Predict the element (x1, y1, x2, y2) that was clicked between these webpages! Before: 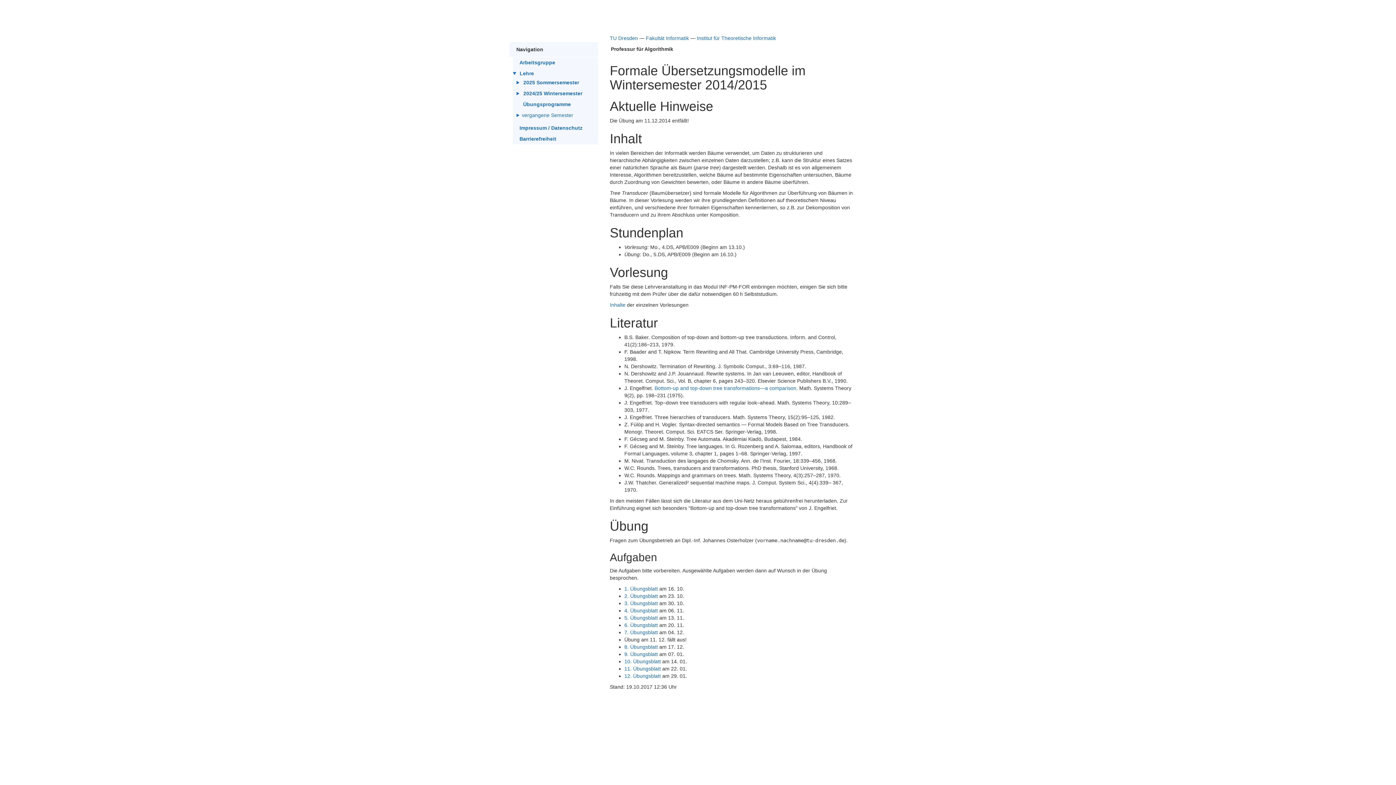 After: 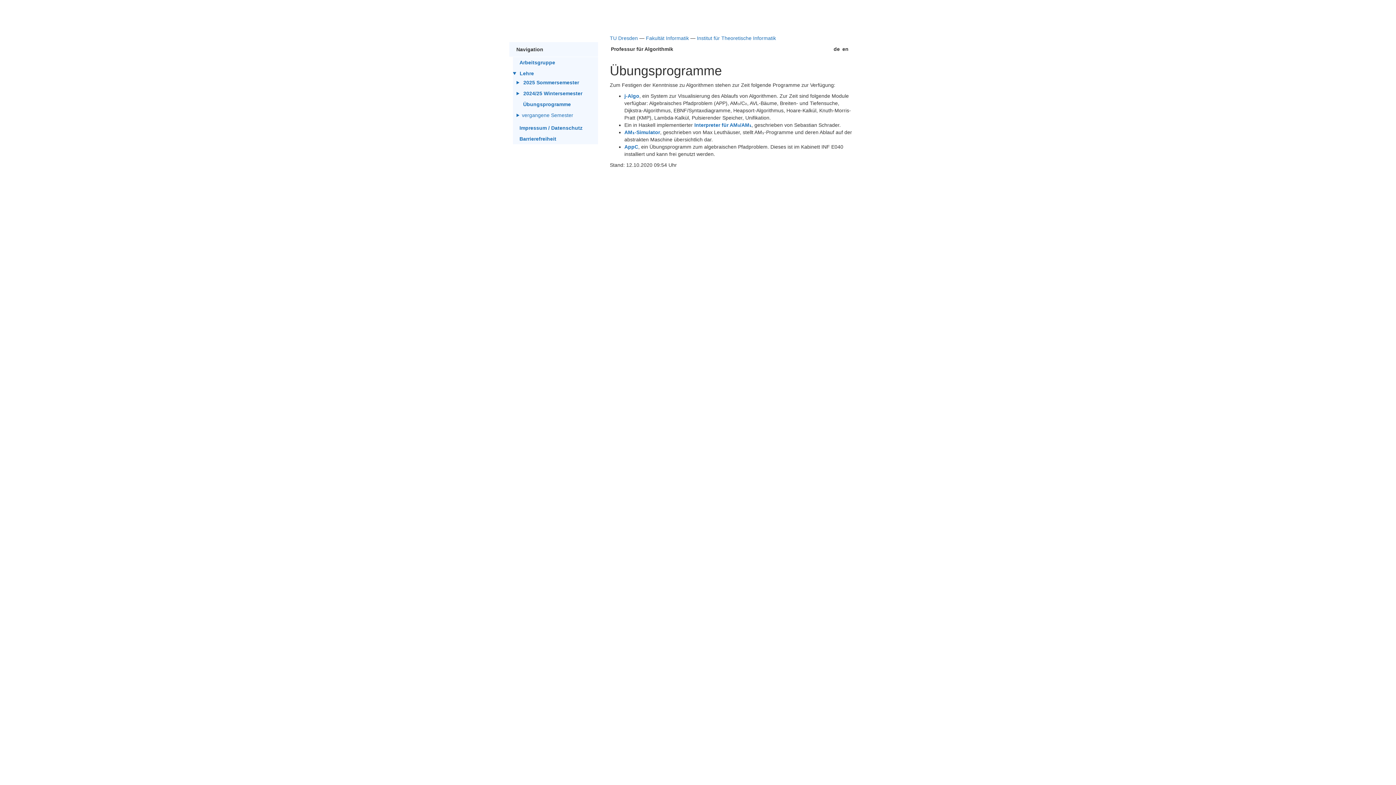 Action: bbox: (523, 101, 570, 107) label: Übungsprogramme